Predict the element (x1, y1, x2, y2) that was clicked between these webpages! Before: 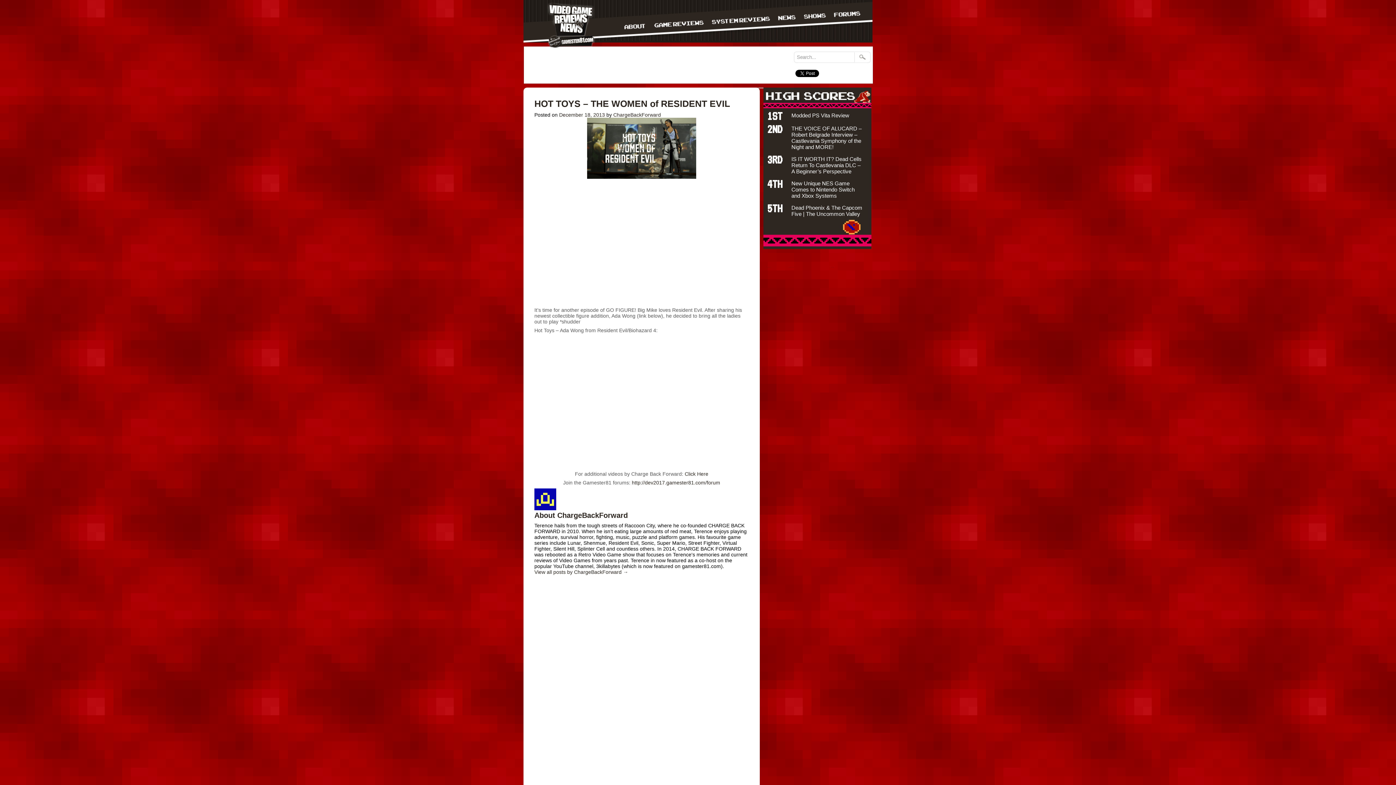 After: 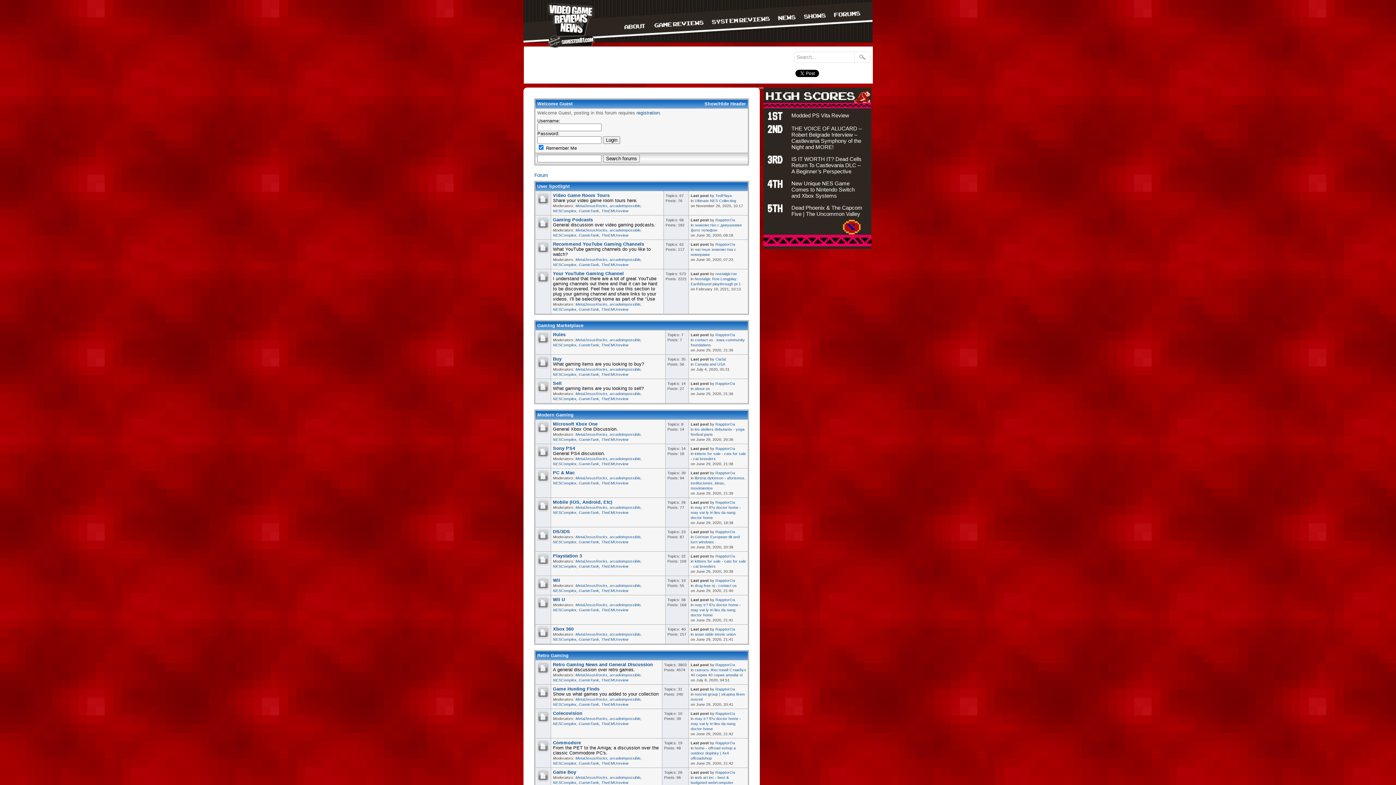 Action: bbox: (828, 10, 863, 29)